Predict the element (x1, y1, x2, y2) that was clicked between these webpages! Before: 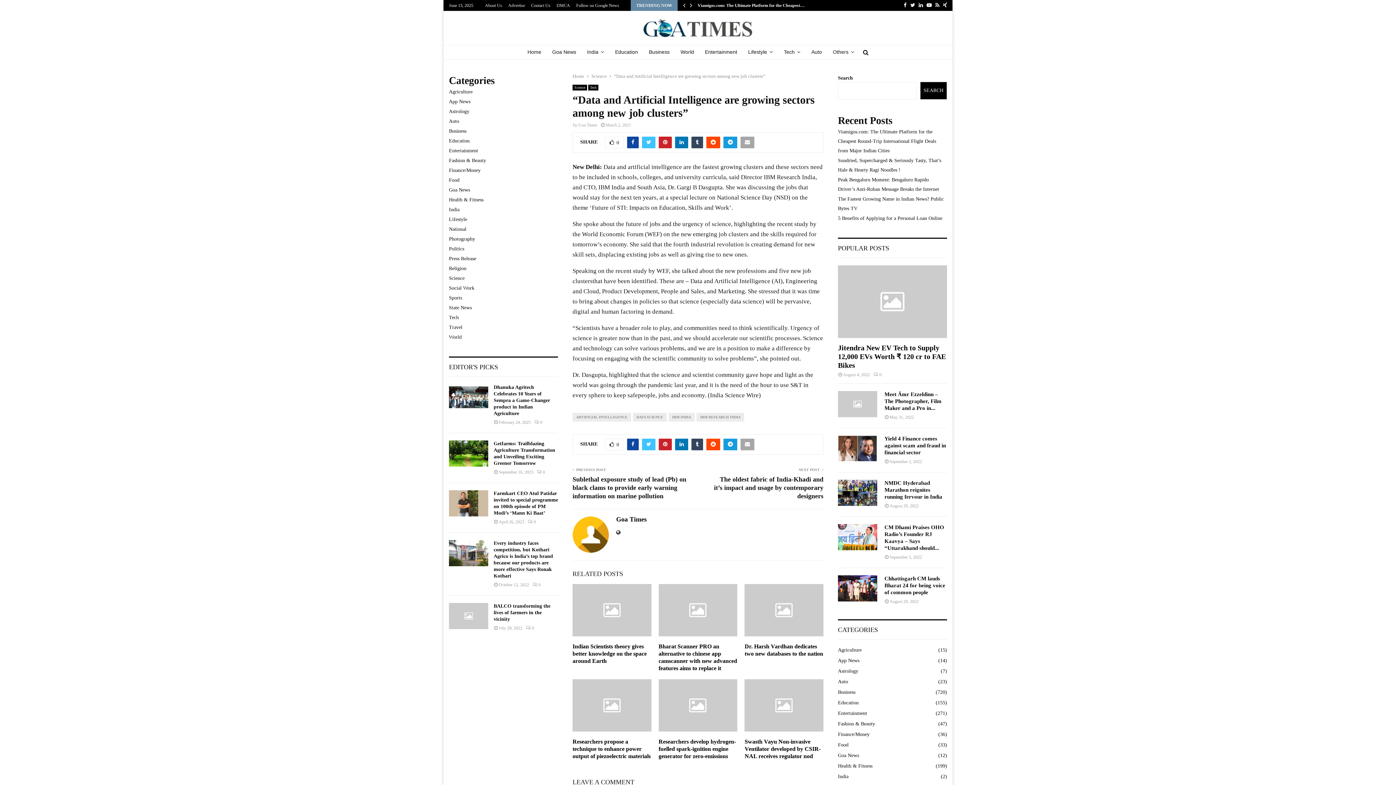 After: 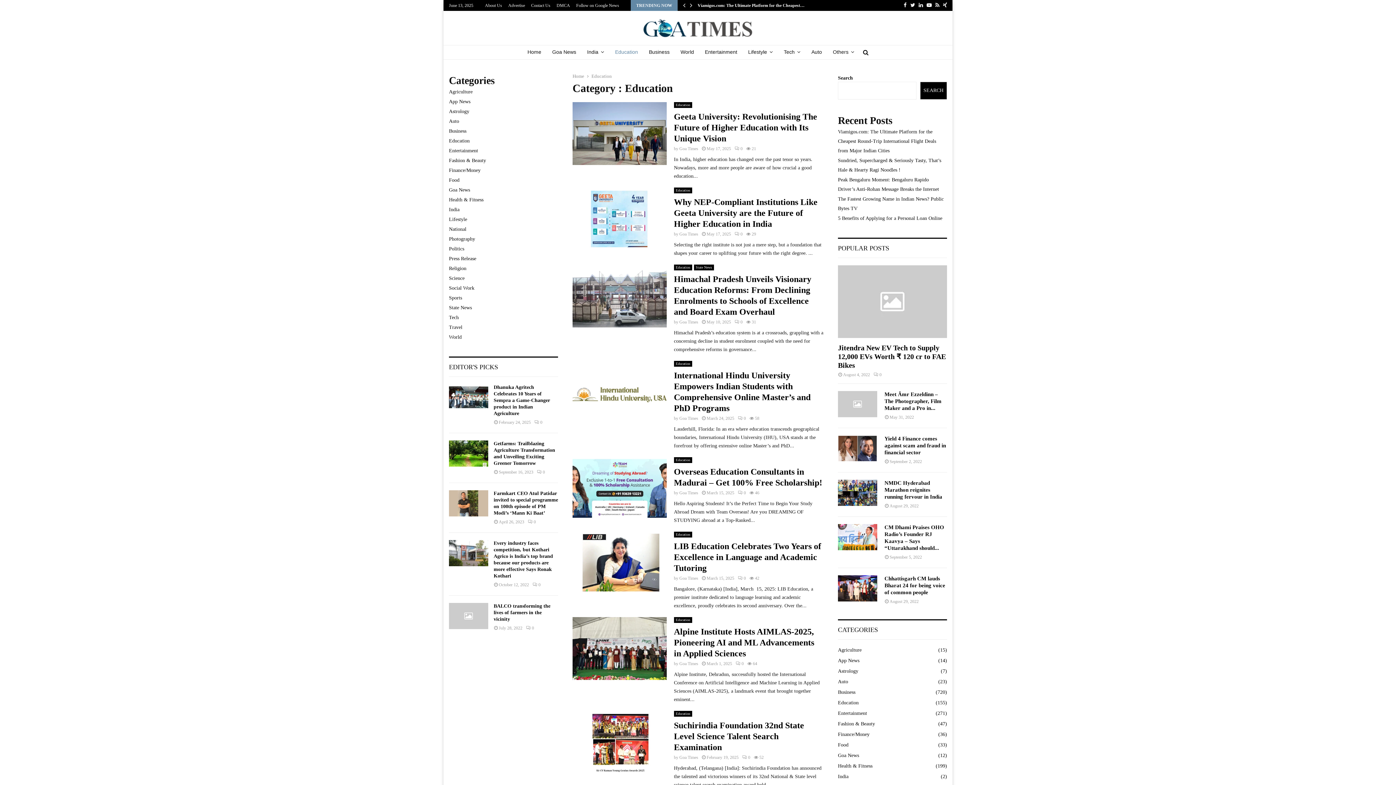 Action: label: Education
(155) bbox: (838, 700, 858, 705)